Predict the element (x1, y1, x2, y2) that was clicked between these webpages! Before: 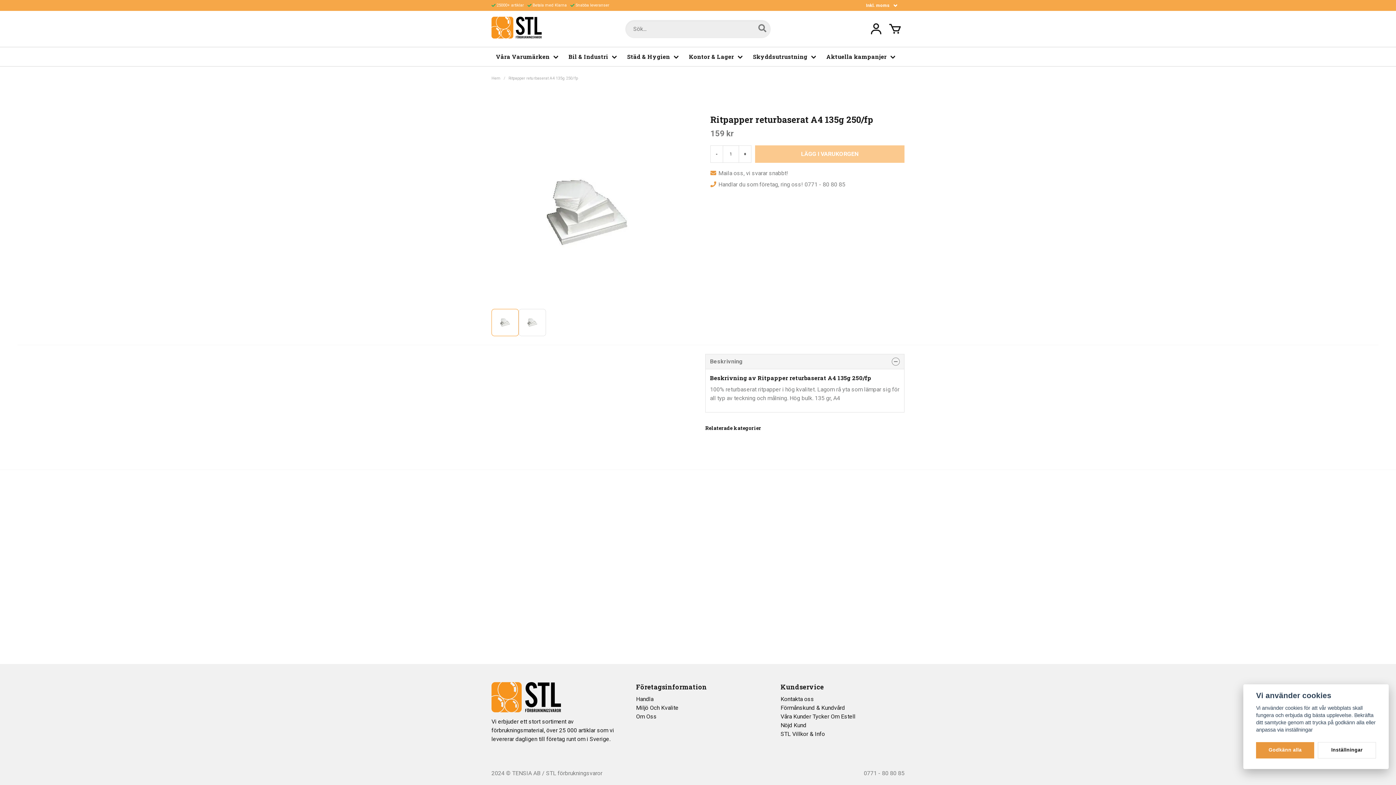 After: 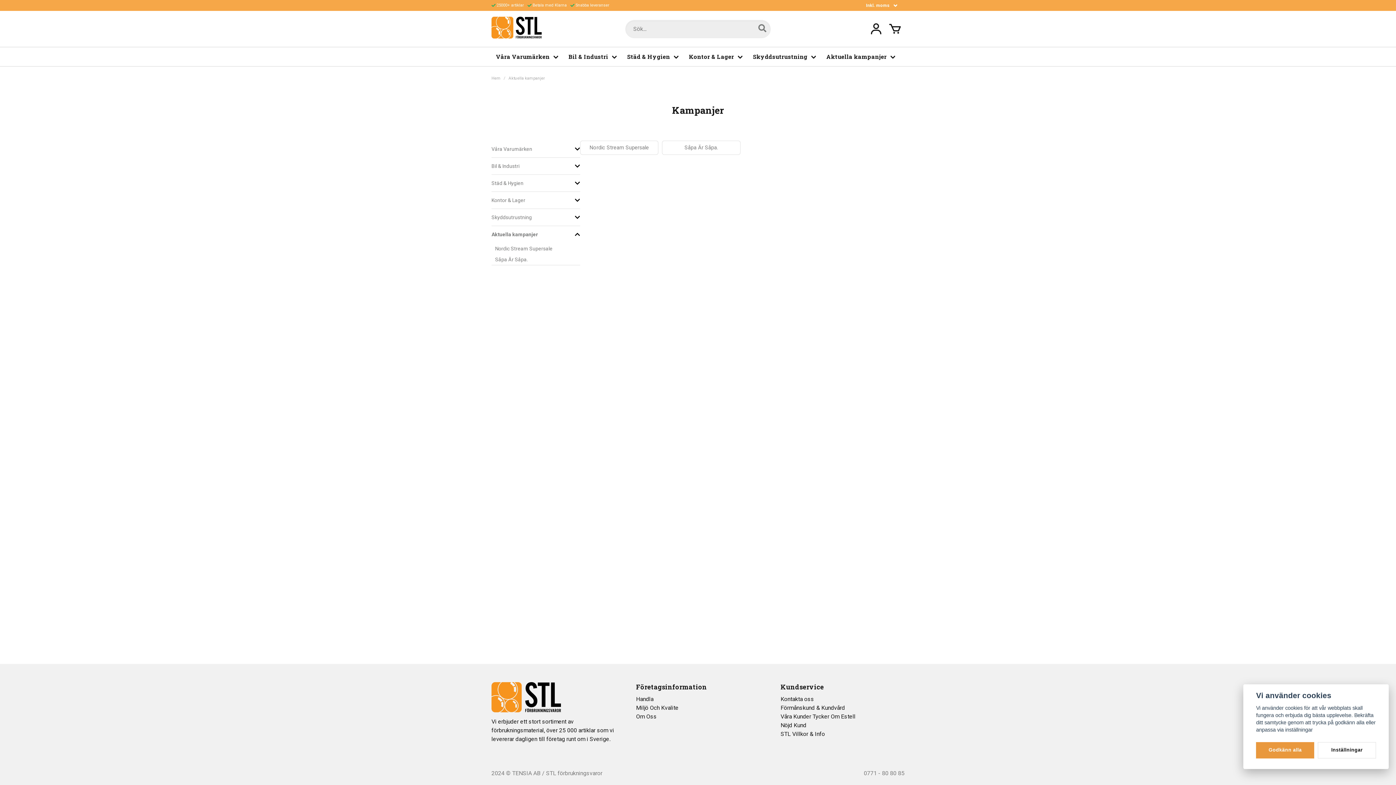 Action: bbox: (822, 47, 901, 66) label: Aktuella kampanjer